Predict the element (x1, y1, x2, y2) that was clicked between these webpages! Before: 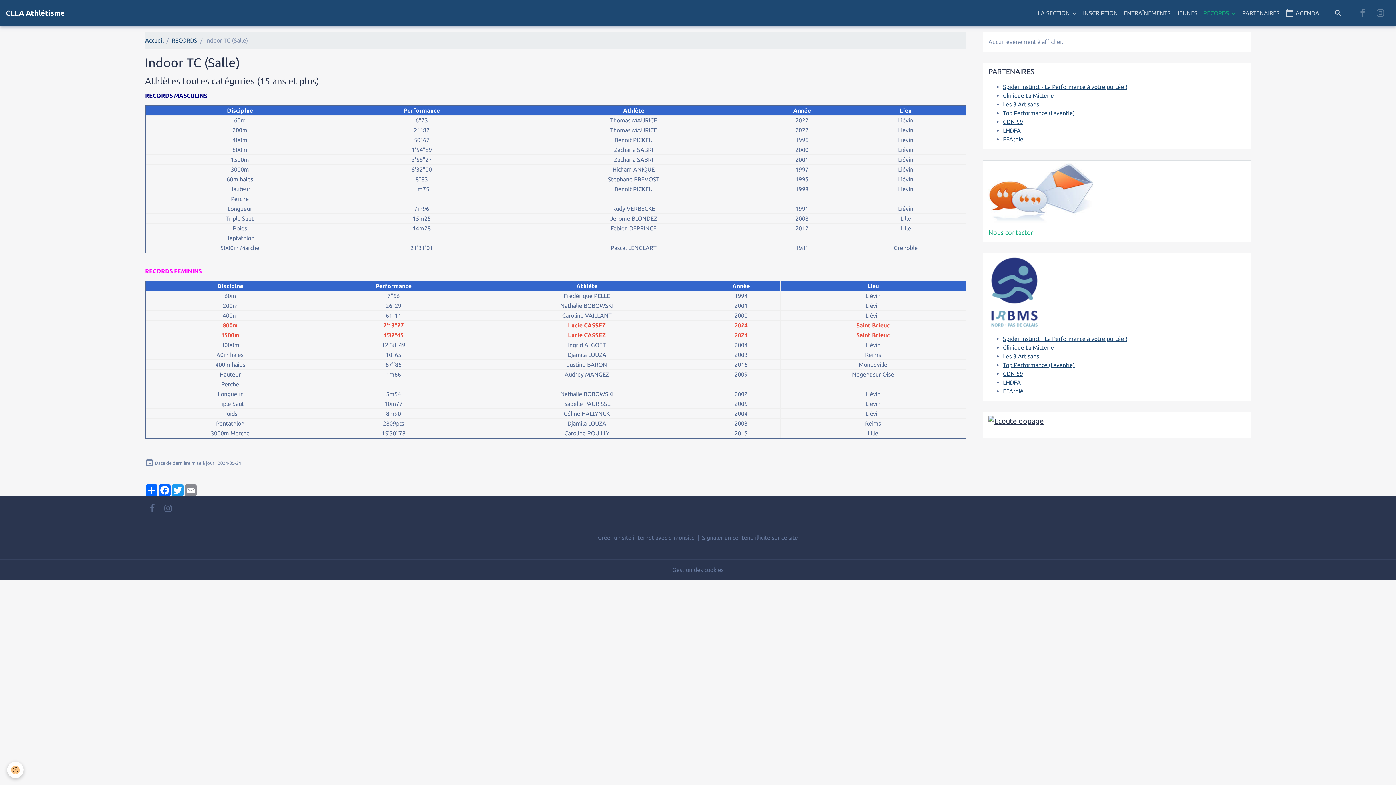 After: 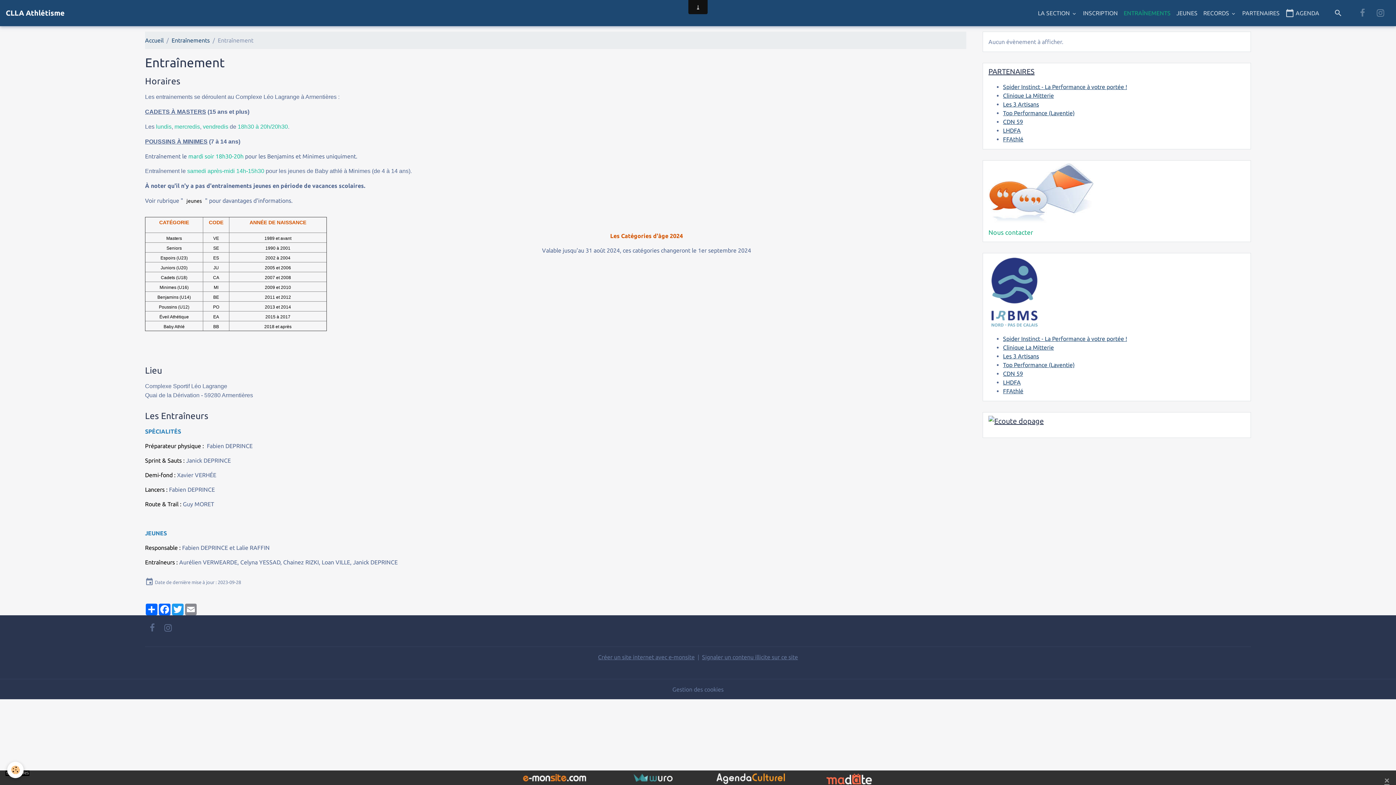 Action: label: ENTRAÎNEMENTS bbox: (1121, 5, 1173, 20)